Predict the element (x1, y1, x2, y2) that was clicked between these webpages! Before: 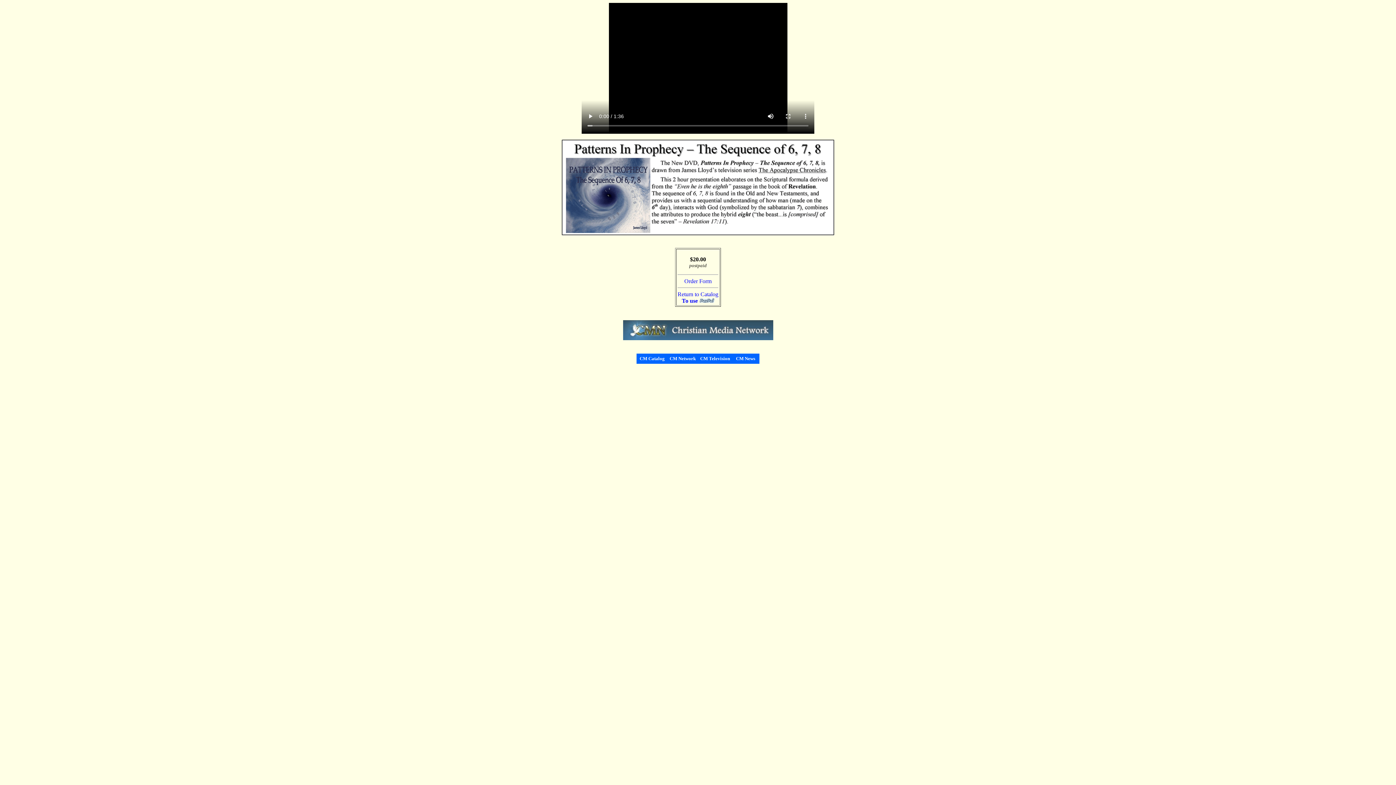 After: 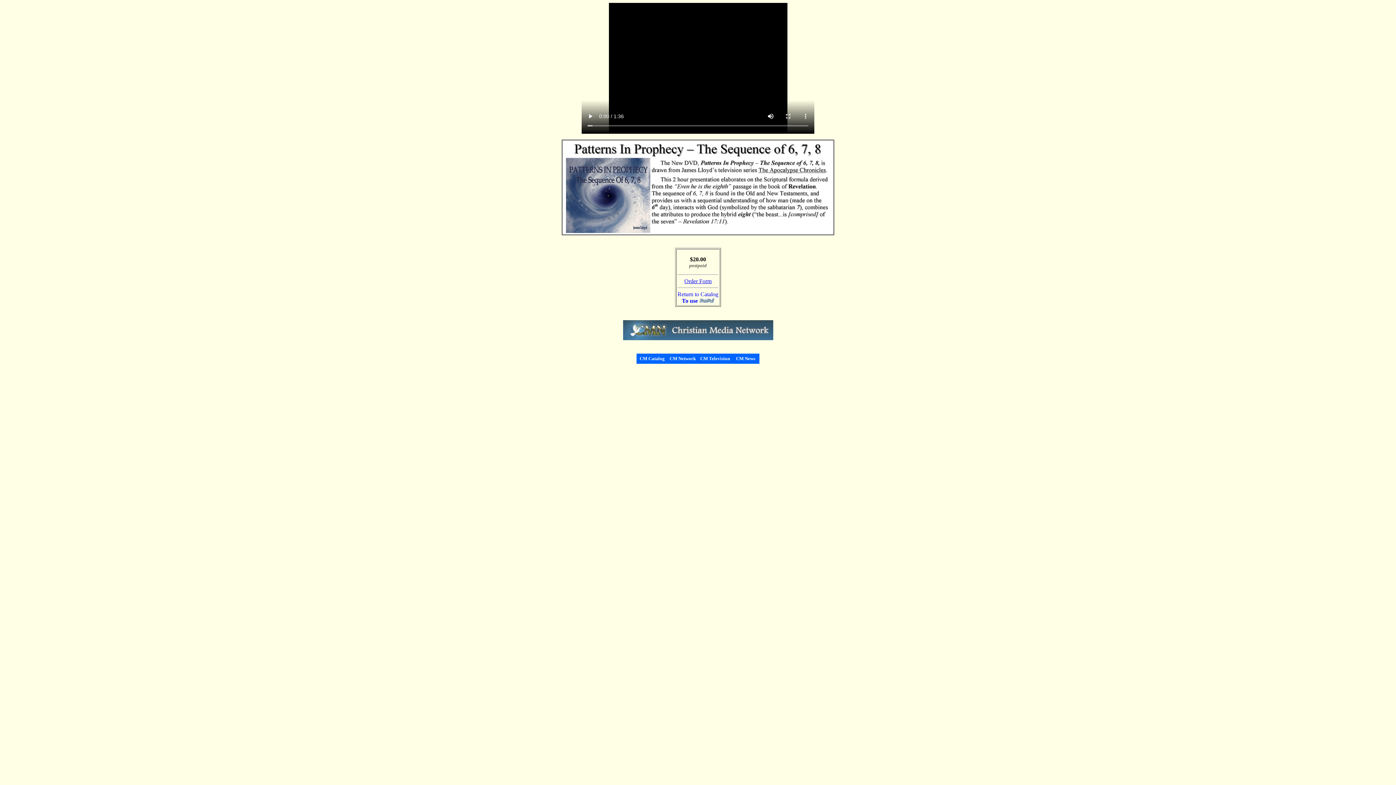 Action: bbox: (684, 278, 711, 284) label: Order Form